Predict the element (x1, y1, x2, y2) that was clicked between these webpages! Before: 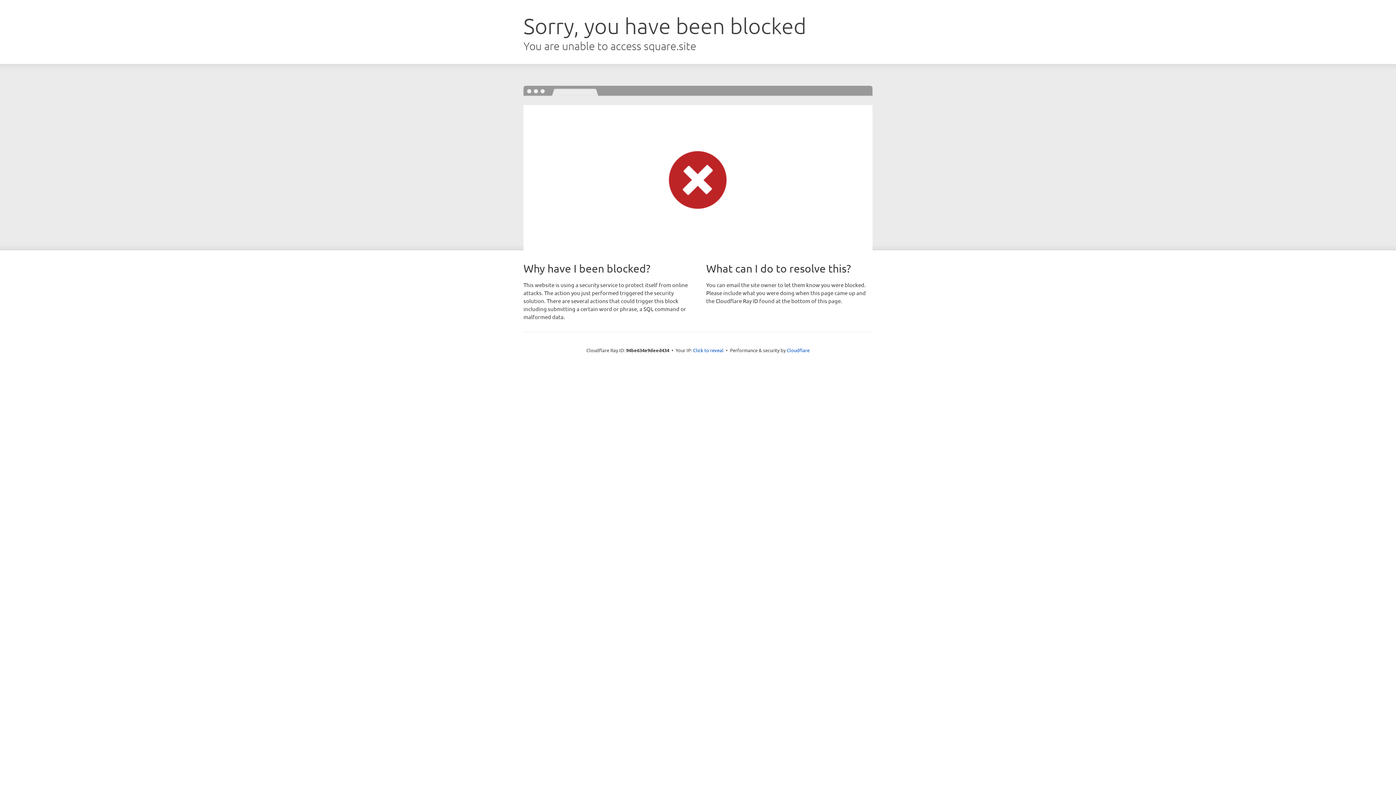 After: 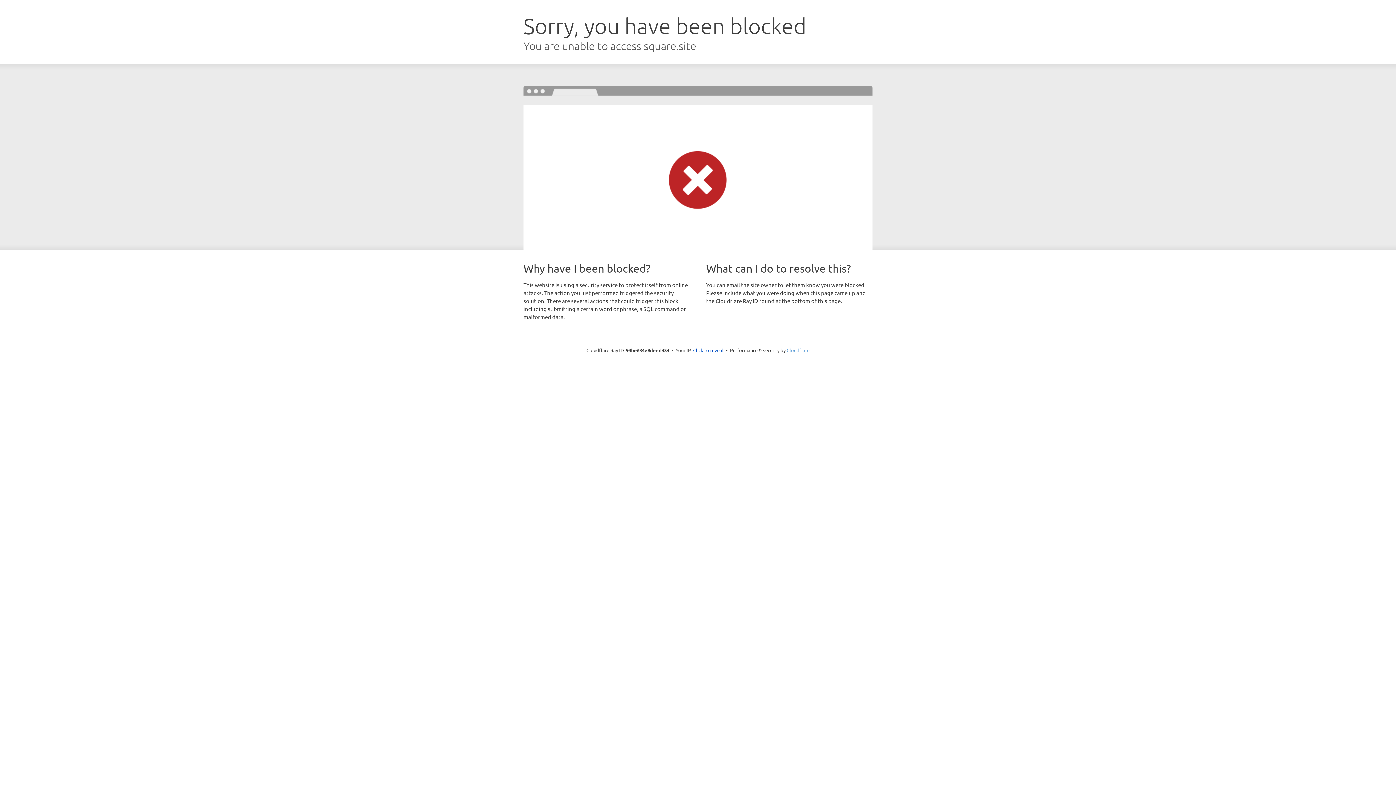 Action: label: Cloudflare bbox: (786, 347, 809, 353)